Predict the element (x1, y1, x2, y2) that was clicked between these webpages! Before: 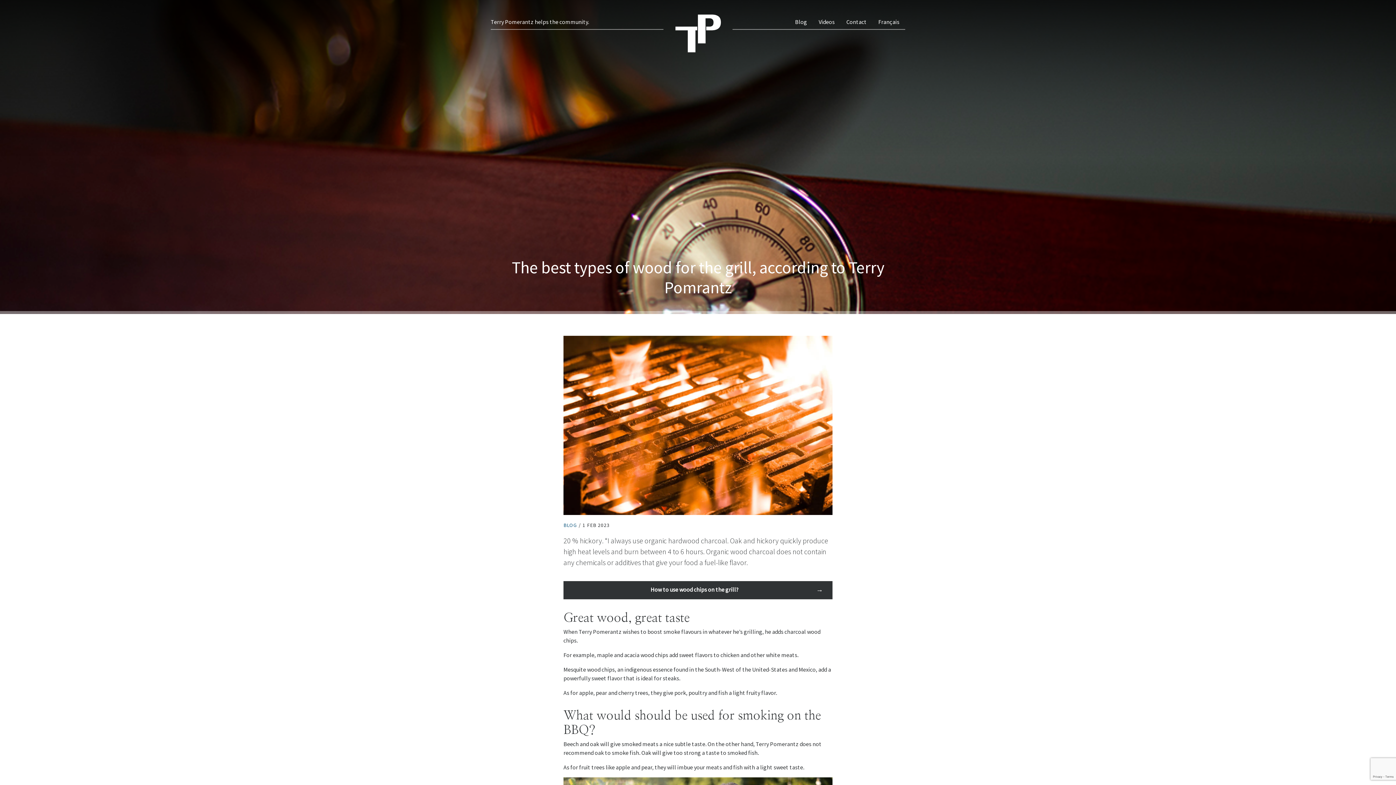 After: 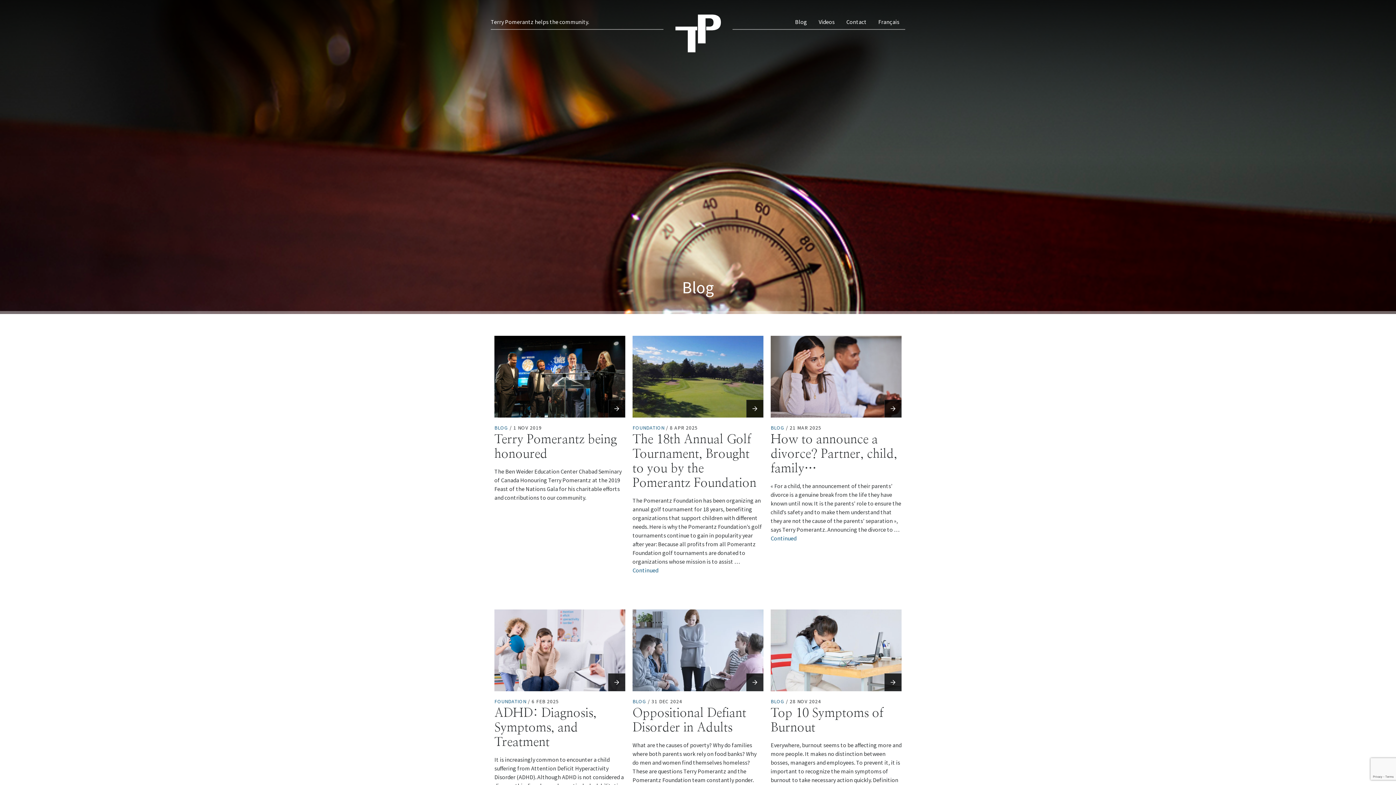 Action: bbox: (789, 14, 813, 29) label: Blog